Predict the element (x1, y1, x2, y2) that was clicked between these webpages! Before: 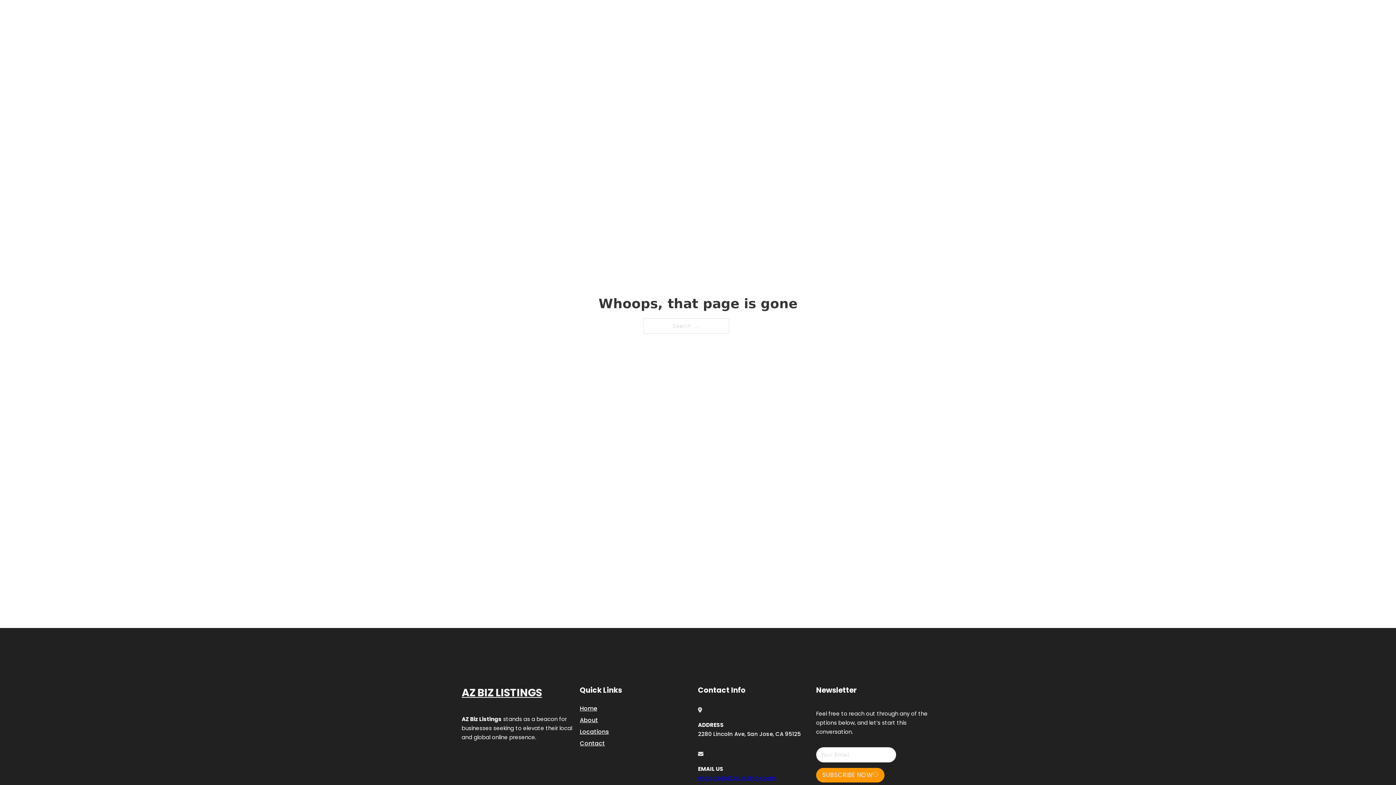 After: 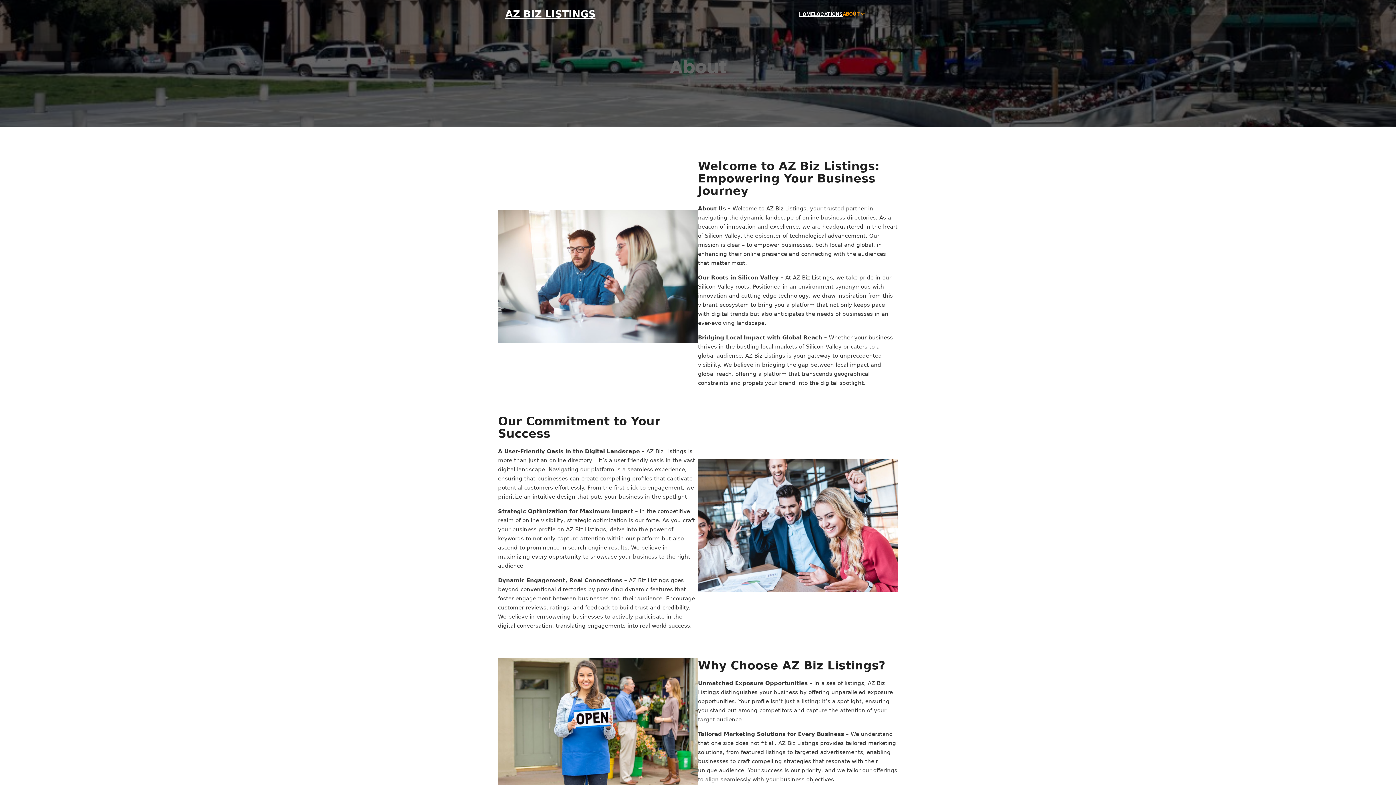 Action: bbox: (580, 715, 598, 725) label: About